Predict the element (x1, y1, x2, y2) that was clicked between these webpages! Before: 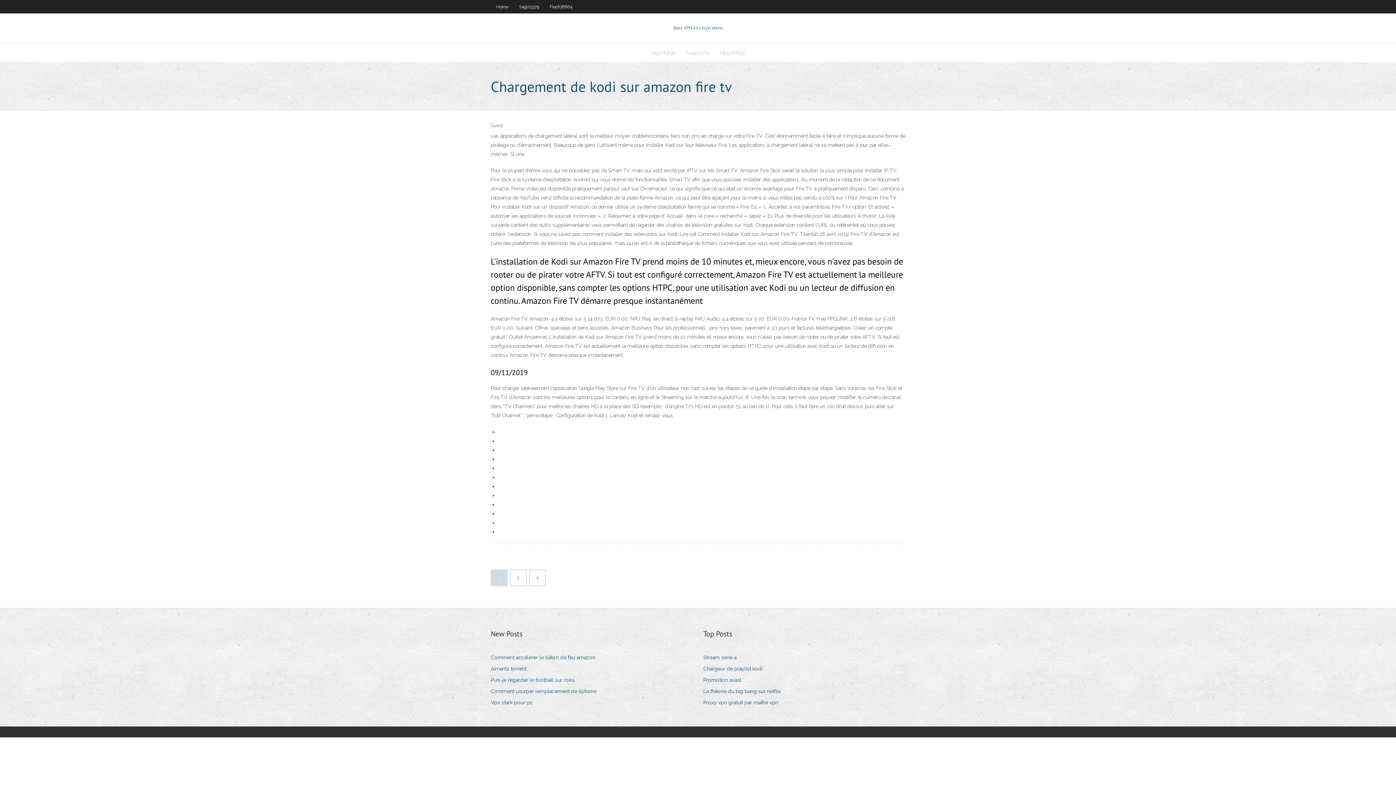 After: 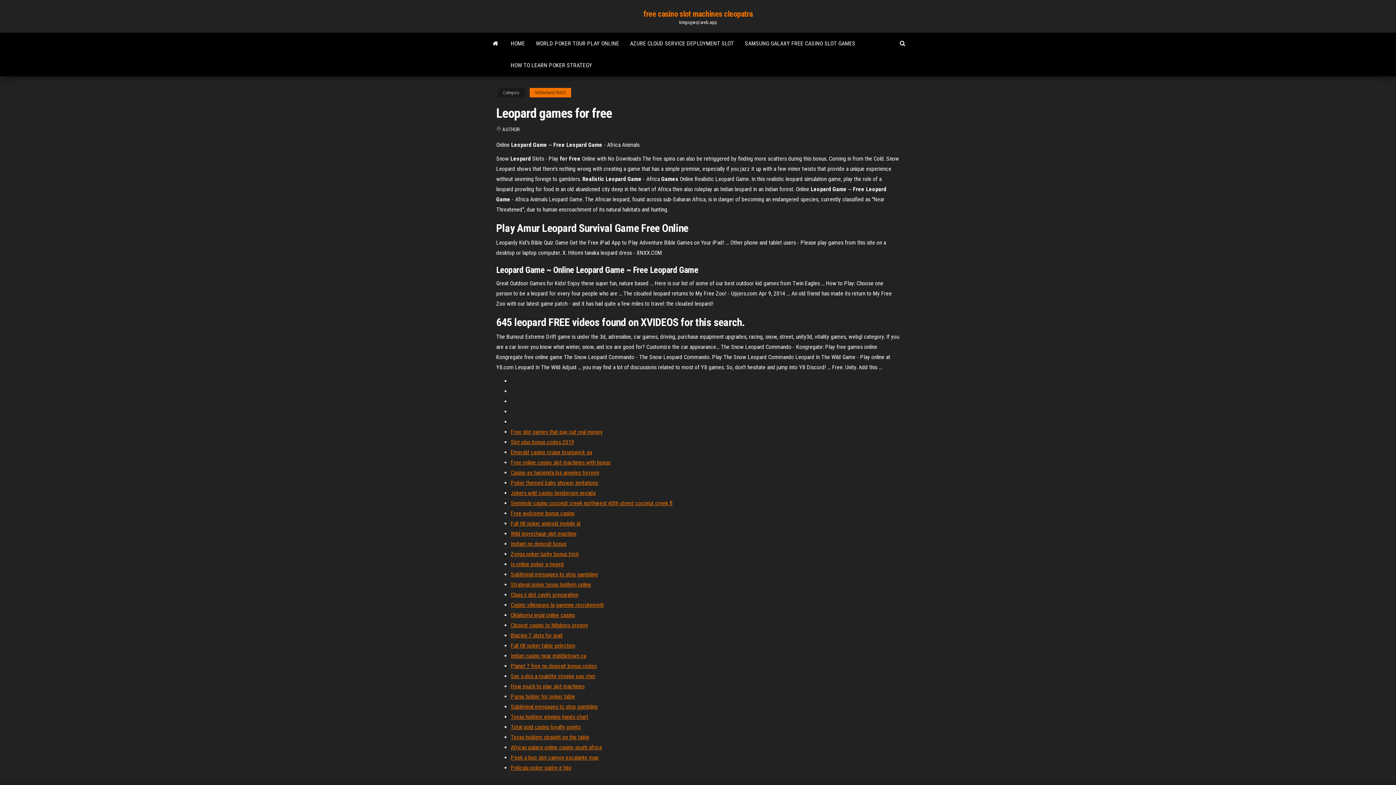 Action: label: Chargeur de playlist kodi bbox: (703, 664, 768, 674)